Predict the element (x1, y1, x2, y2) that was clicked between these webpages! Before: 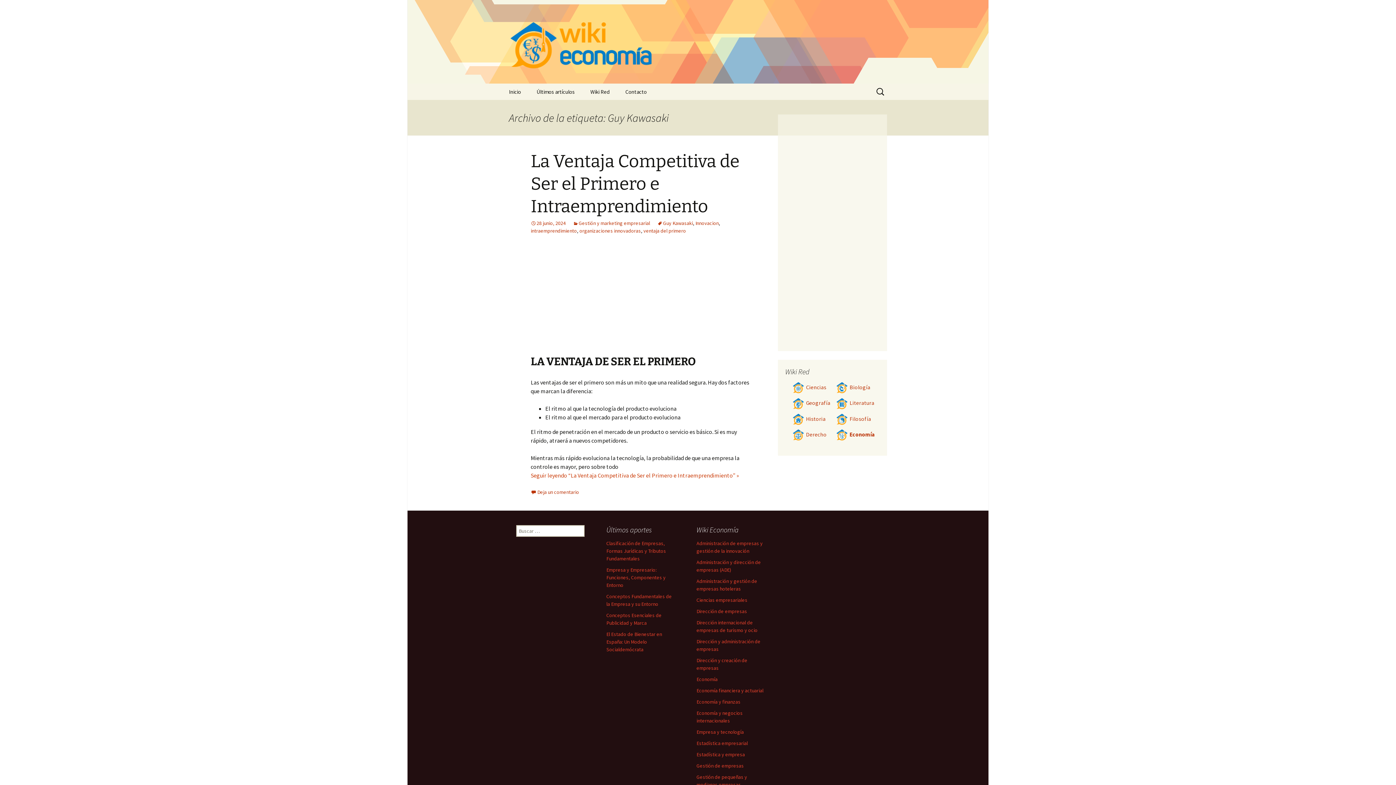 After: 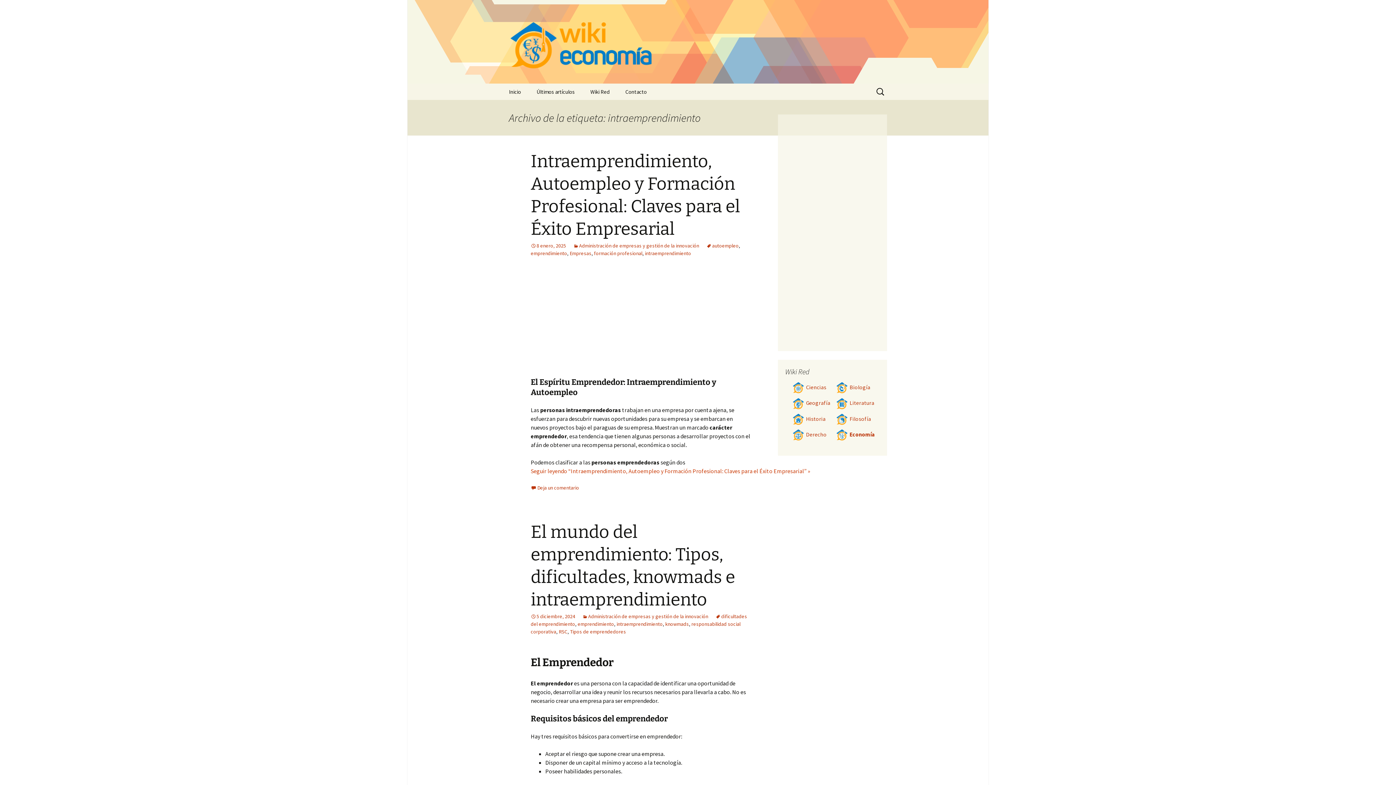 Action: label: intraemprendimiento bbox: (530, 227, 577, 234)